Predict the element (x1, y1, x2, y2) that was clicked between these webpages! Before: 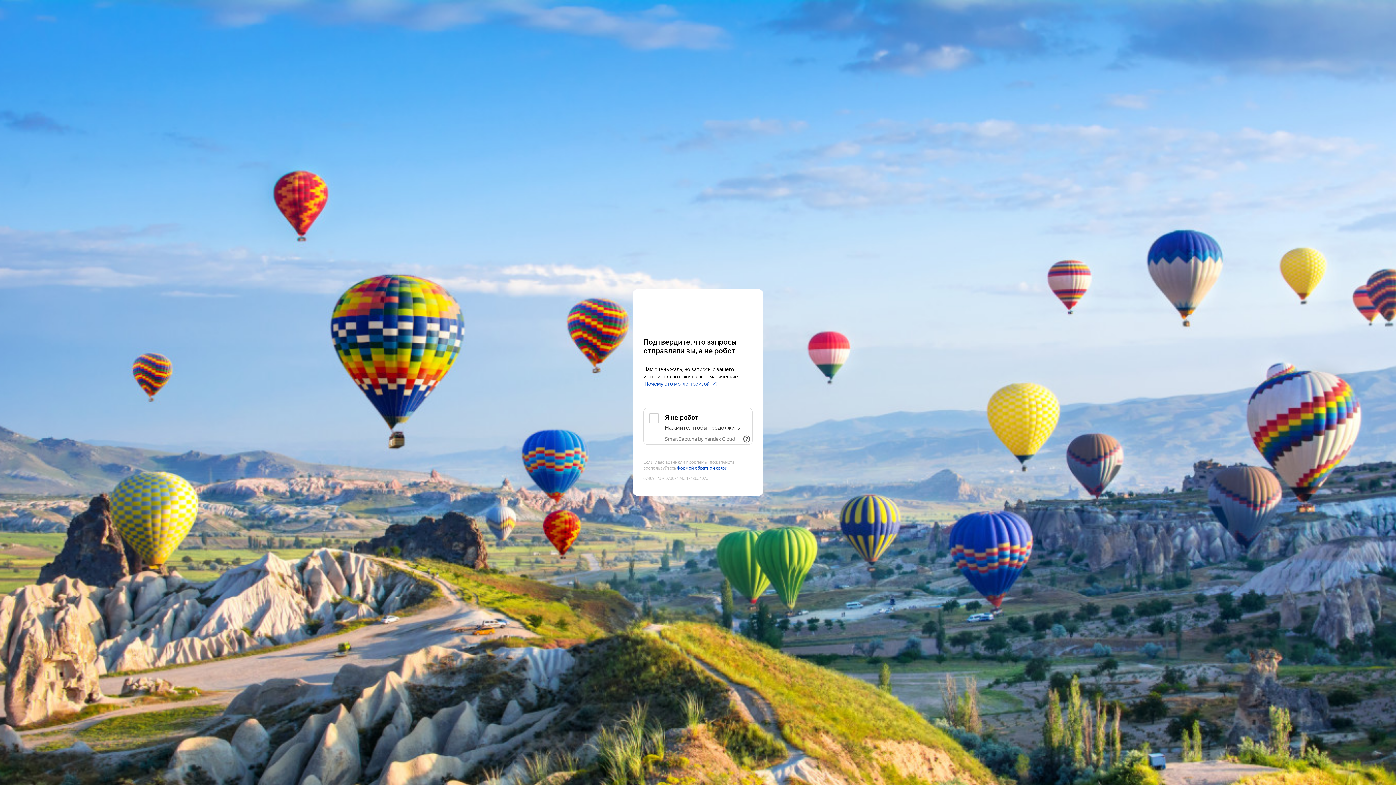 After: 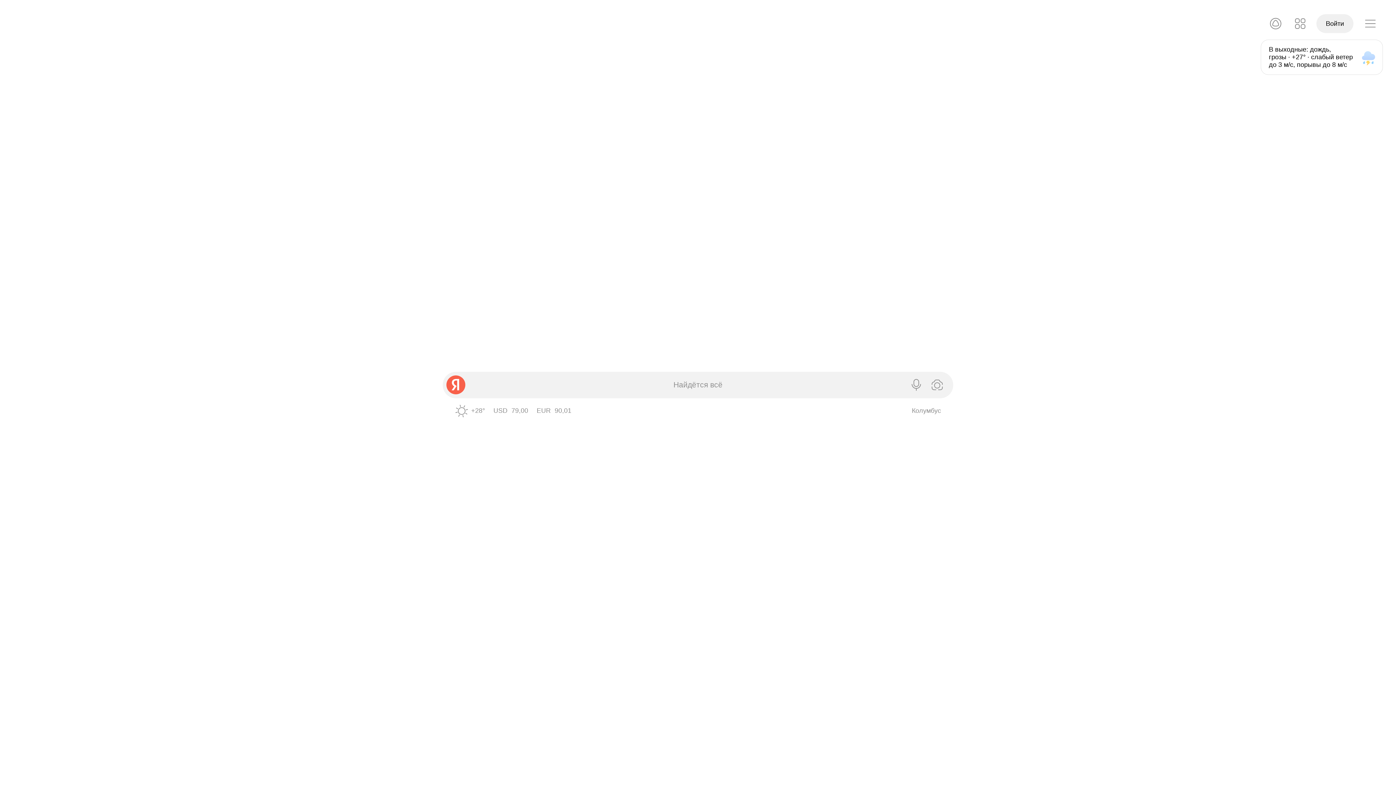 Action: bbox: (643, 303, 752, 316) label: Yandex